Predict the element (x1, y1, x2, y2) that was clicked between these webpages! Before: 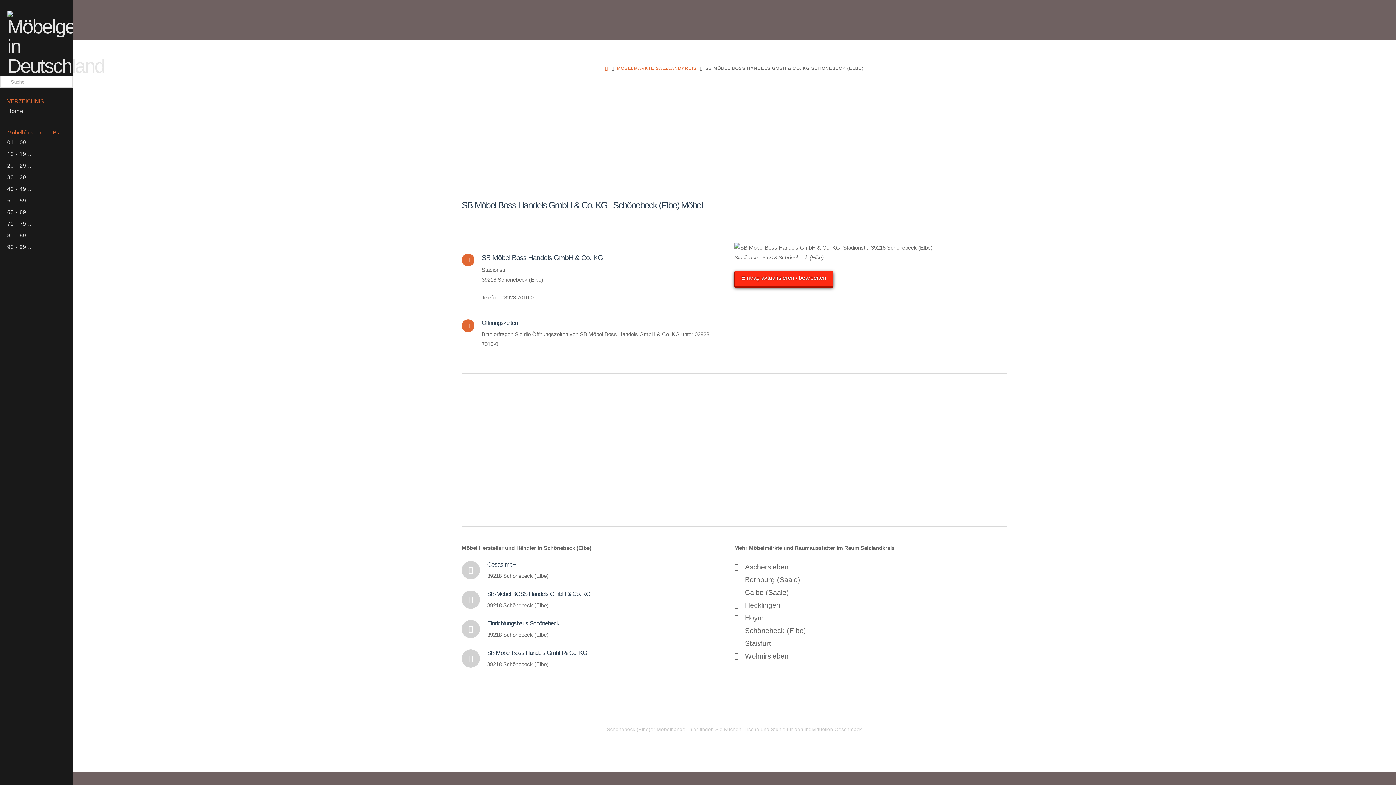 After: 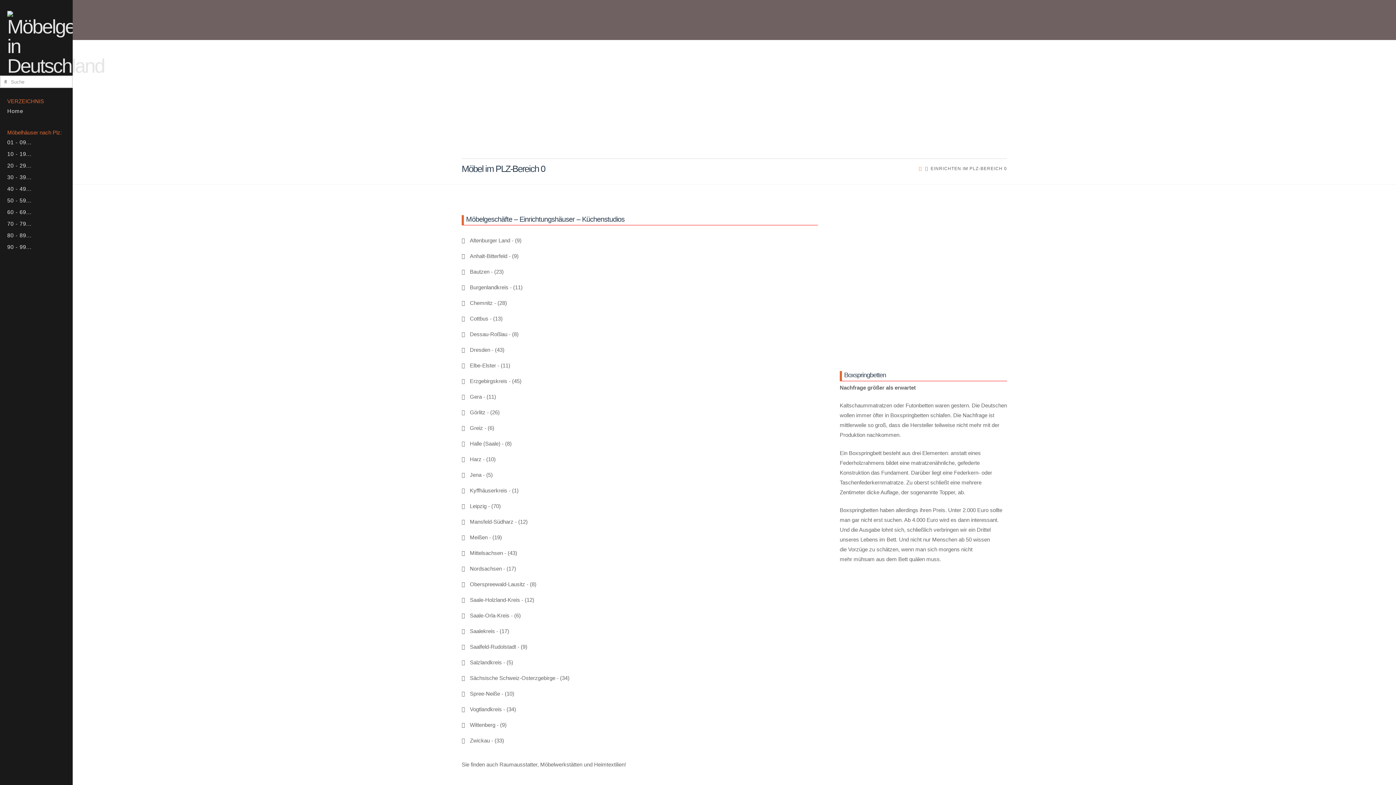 Action: bbox: (0, 137, 72, 149) label: 01 - 09...